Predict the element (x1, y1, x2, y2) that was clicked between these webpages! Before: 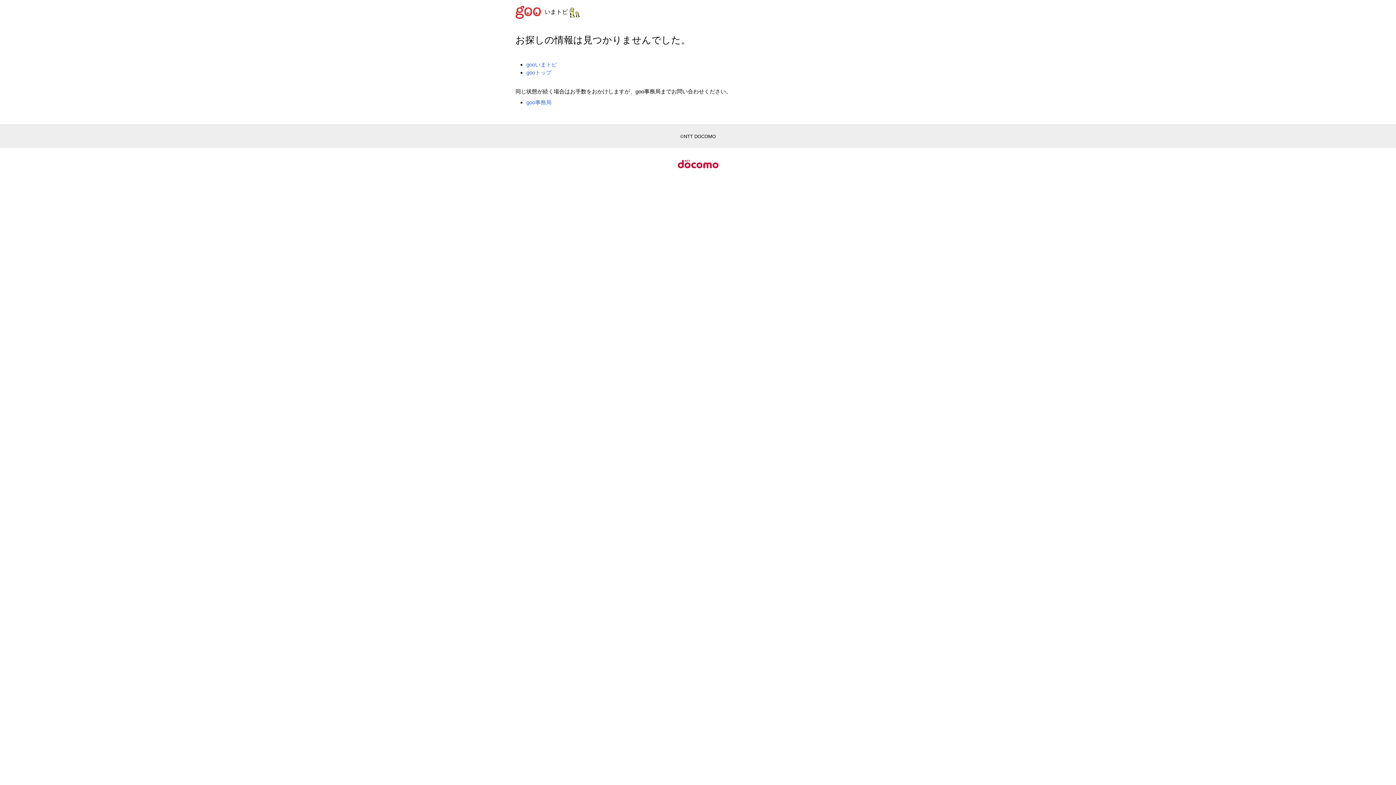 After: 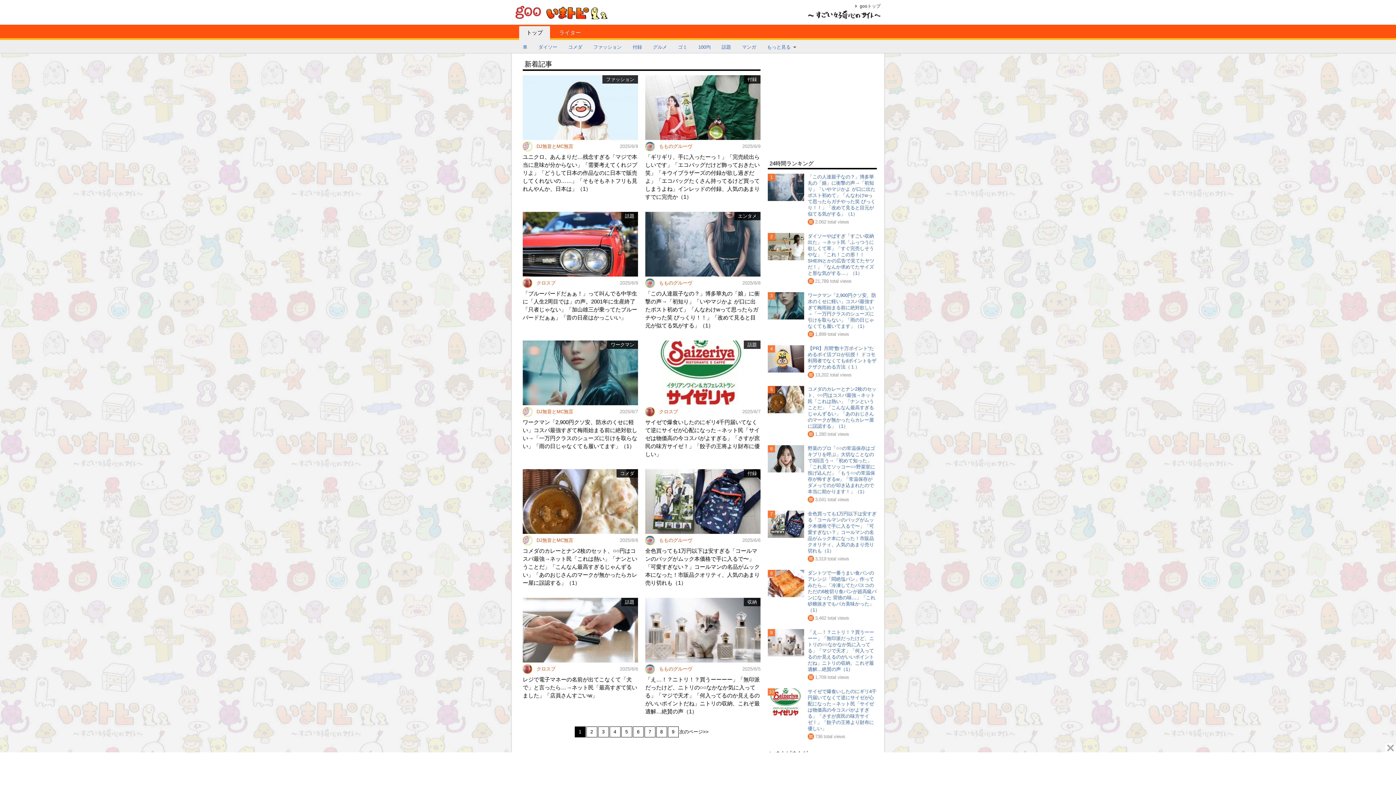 Action: bbox: (526, 61, 557, 67) label: gooいまトピ